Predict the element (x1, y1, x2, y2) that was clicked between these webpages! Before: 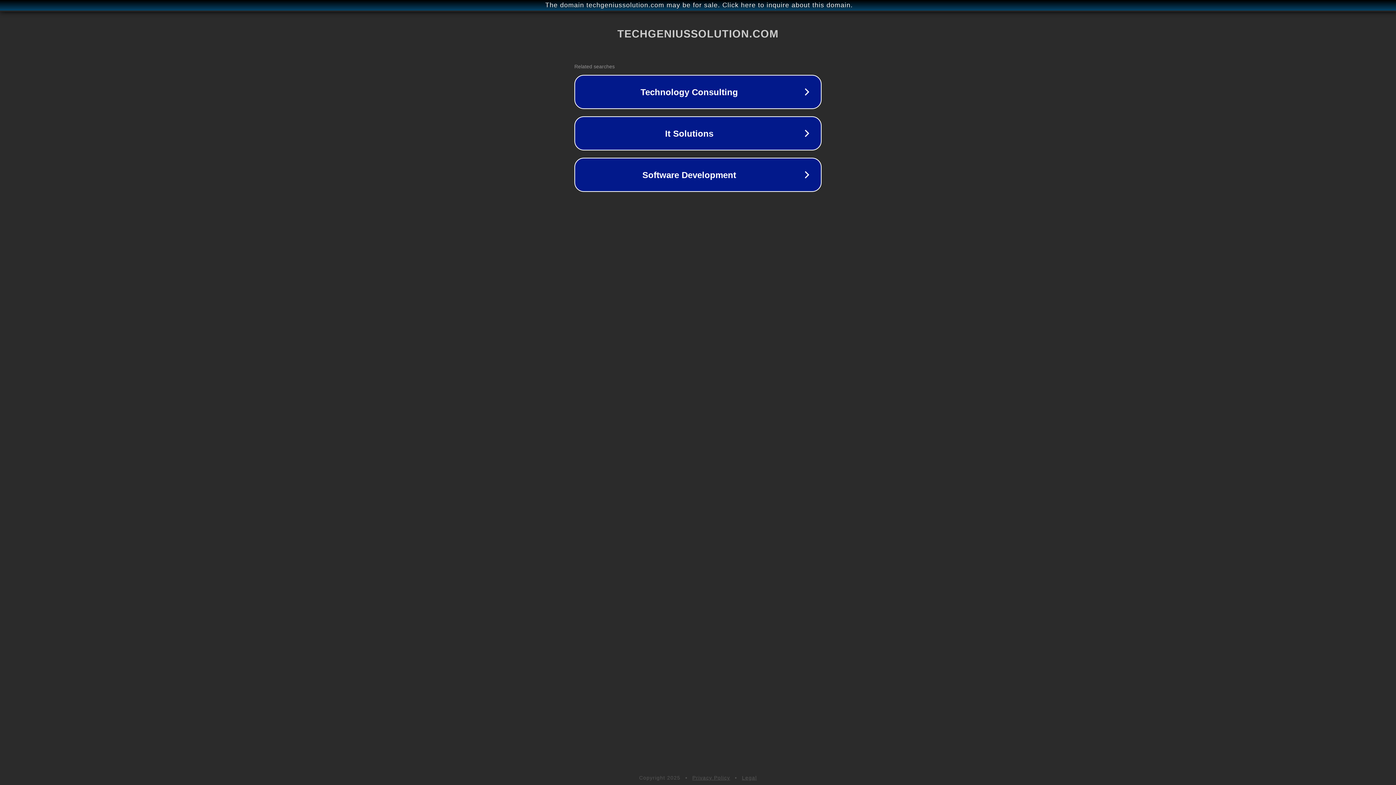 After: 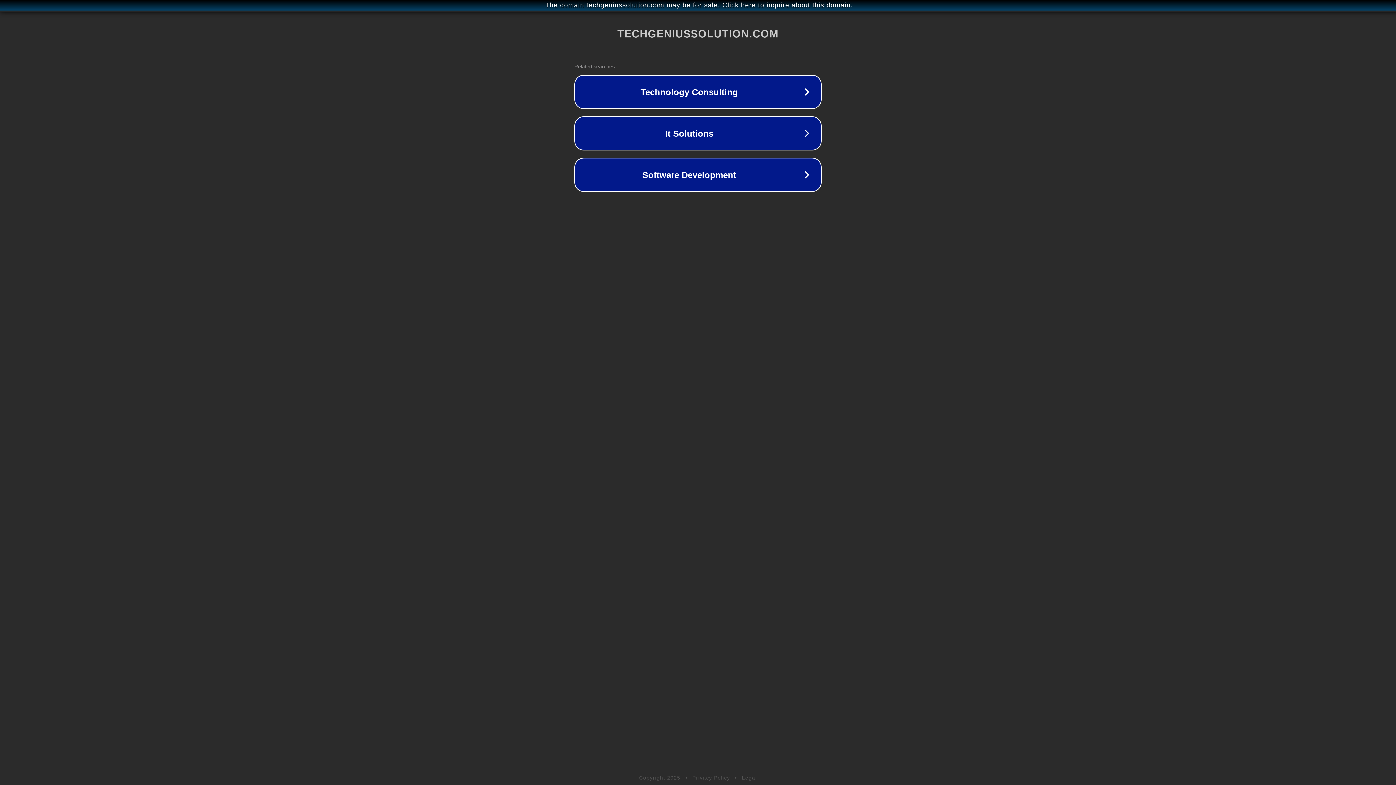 Action: bbox: (692, 775, 730, 781) label: Privacy Policy